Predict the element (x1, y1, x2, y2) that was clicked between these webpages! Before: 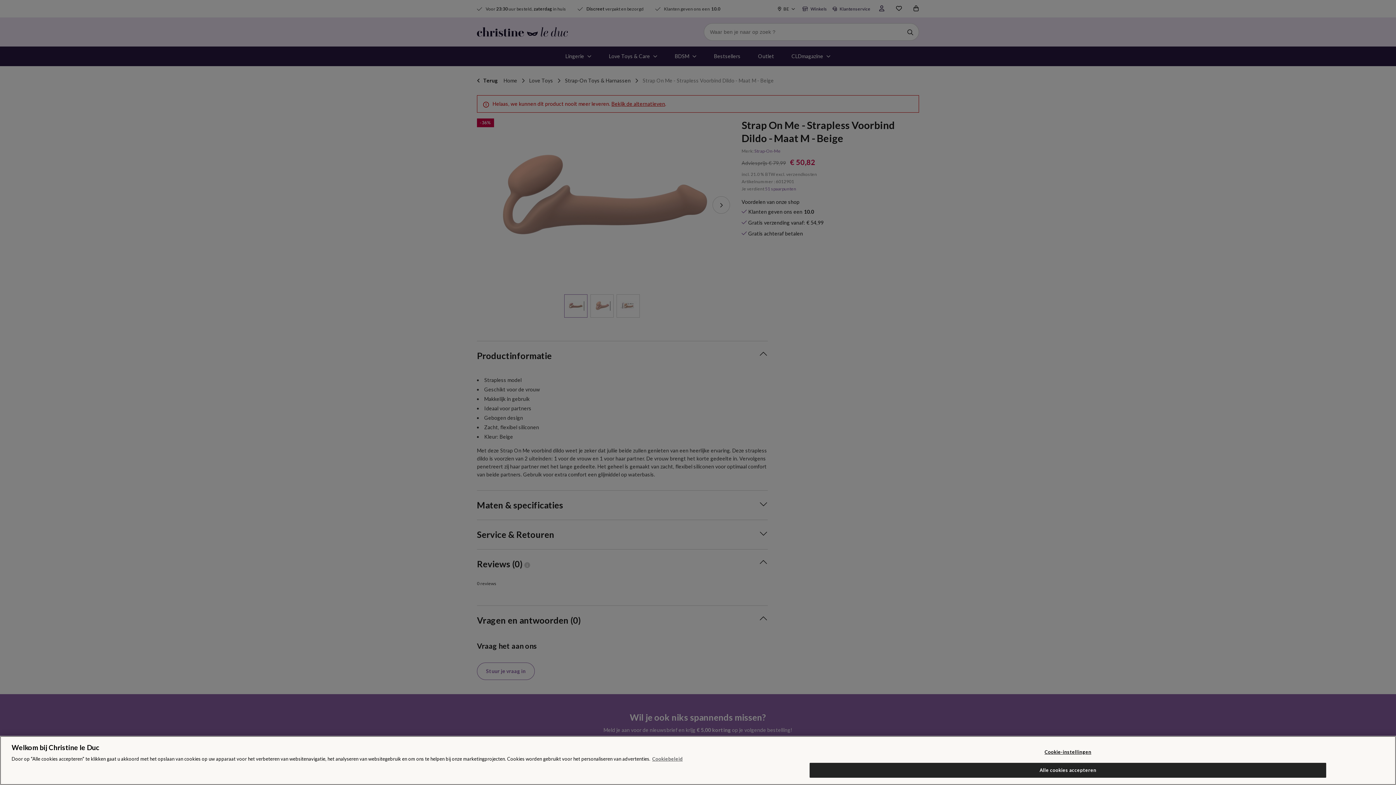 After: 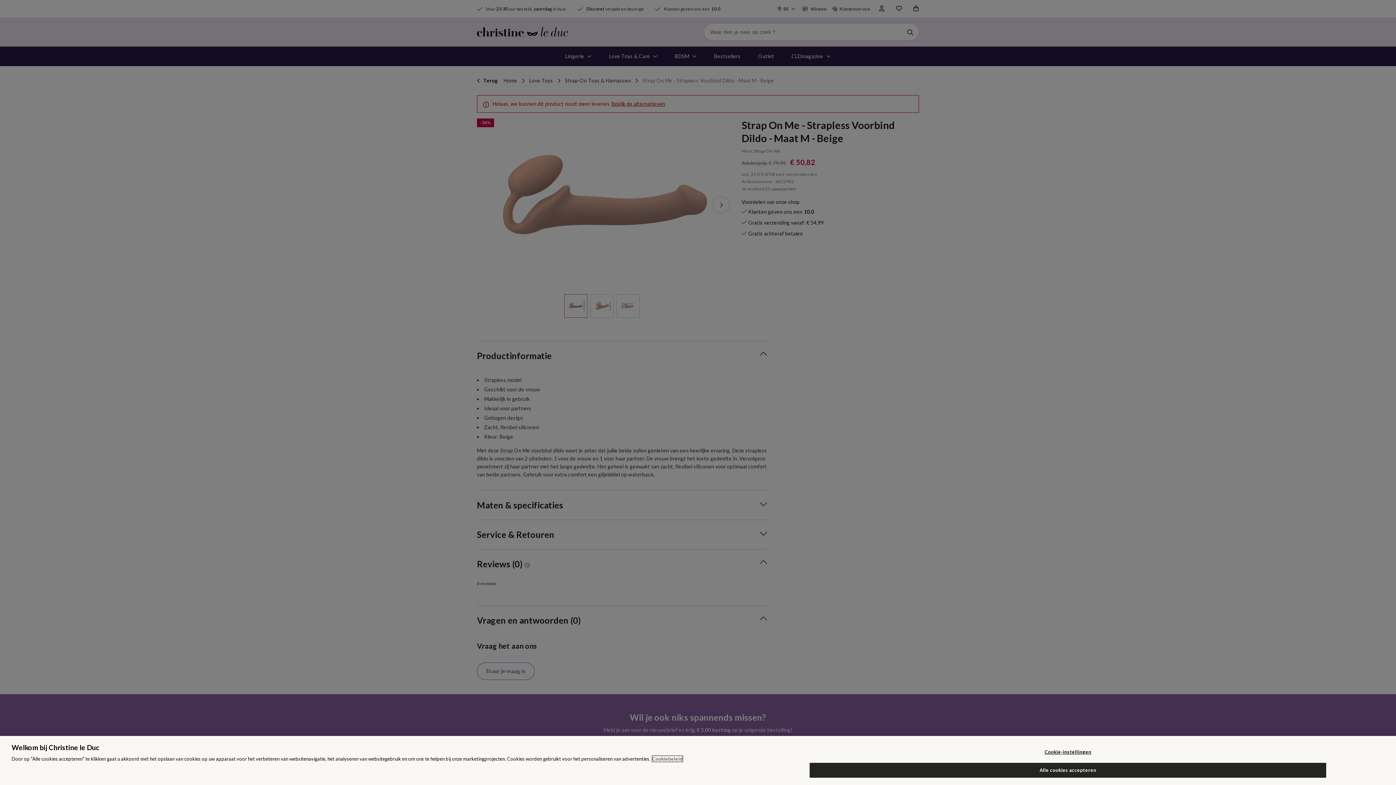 Action: label: Meer informatie over uw privacy, opent in een nieuw tabblad bbox: (652, 756, 682, 762)